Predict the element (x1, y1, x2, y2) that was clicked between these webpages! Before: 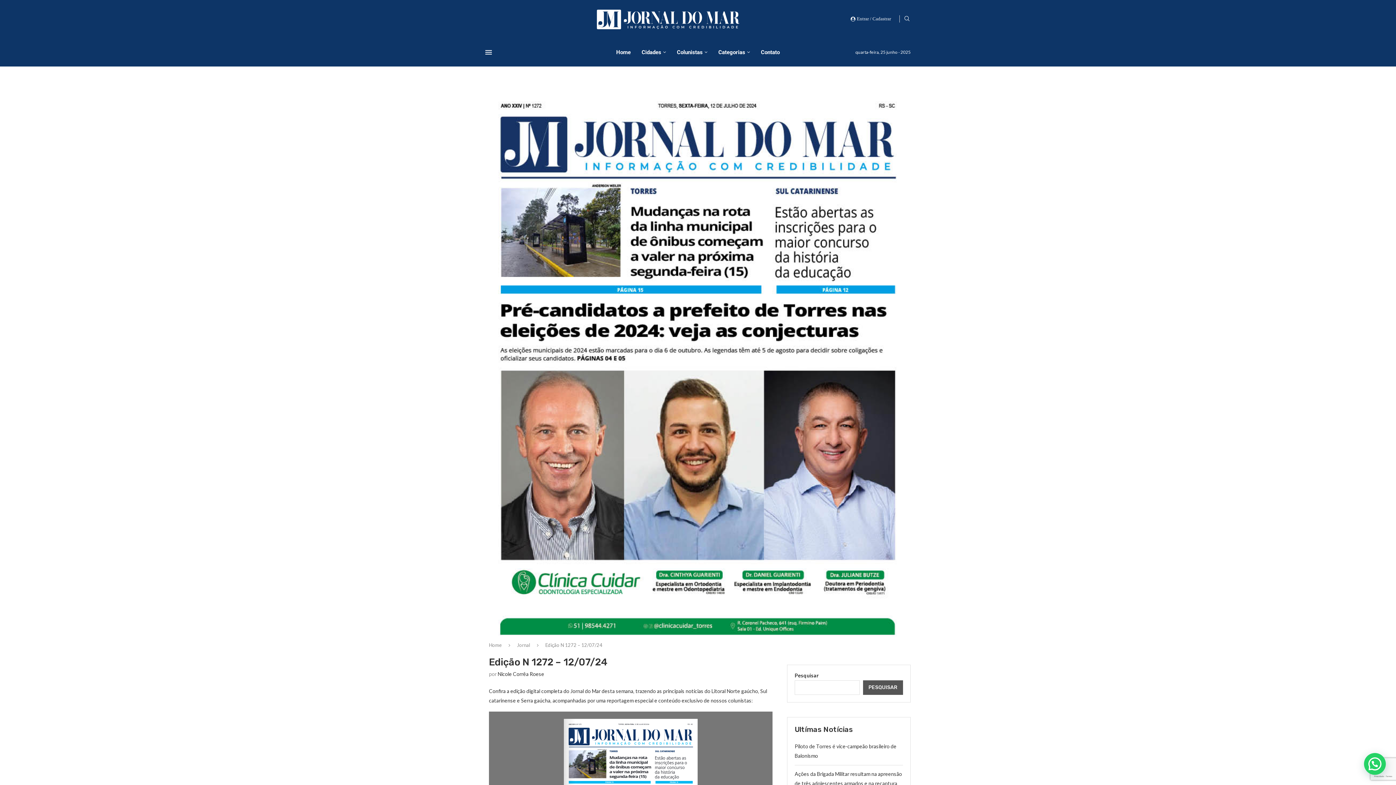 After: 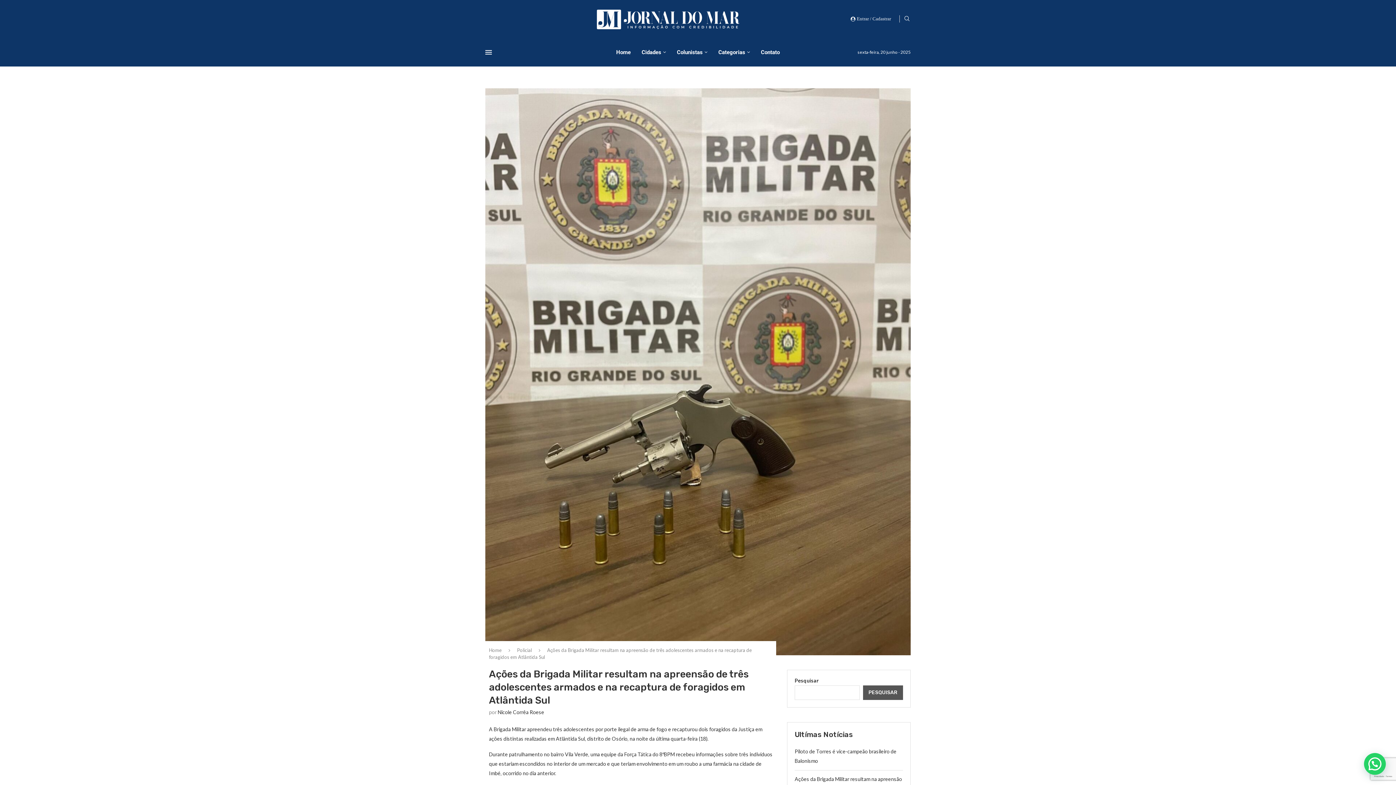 Action: bbox: (794, 771, 902, 796) label: Ações da Brigada Militar resultam na apreensão de três adolescentes armados e na recaptura de foragidos em Atlântida Sul